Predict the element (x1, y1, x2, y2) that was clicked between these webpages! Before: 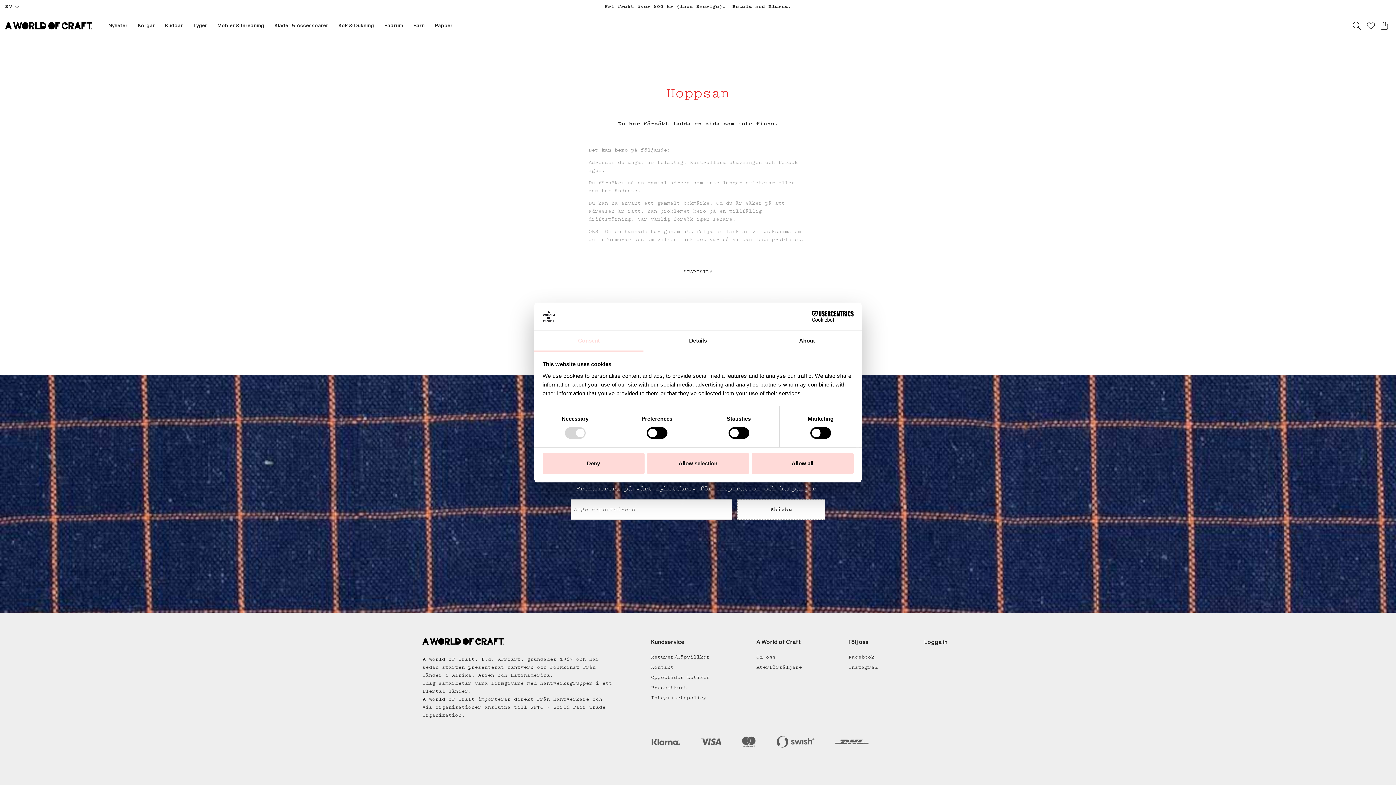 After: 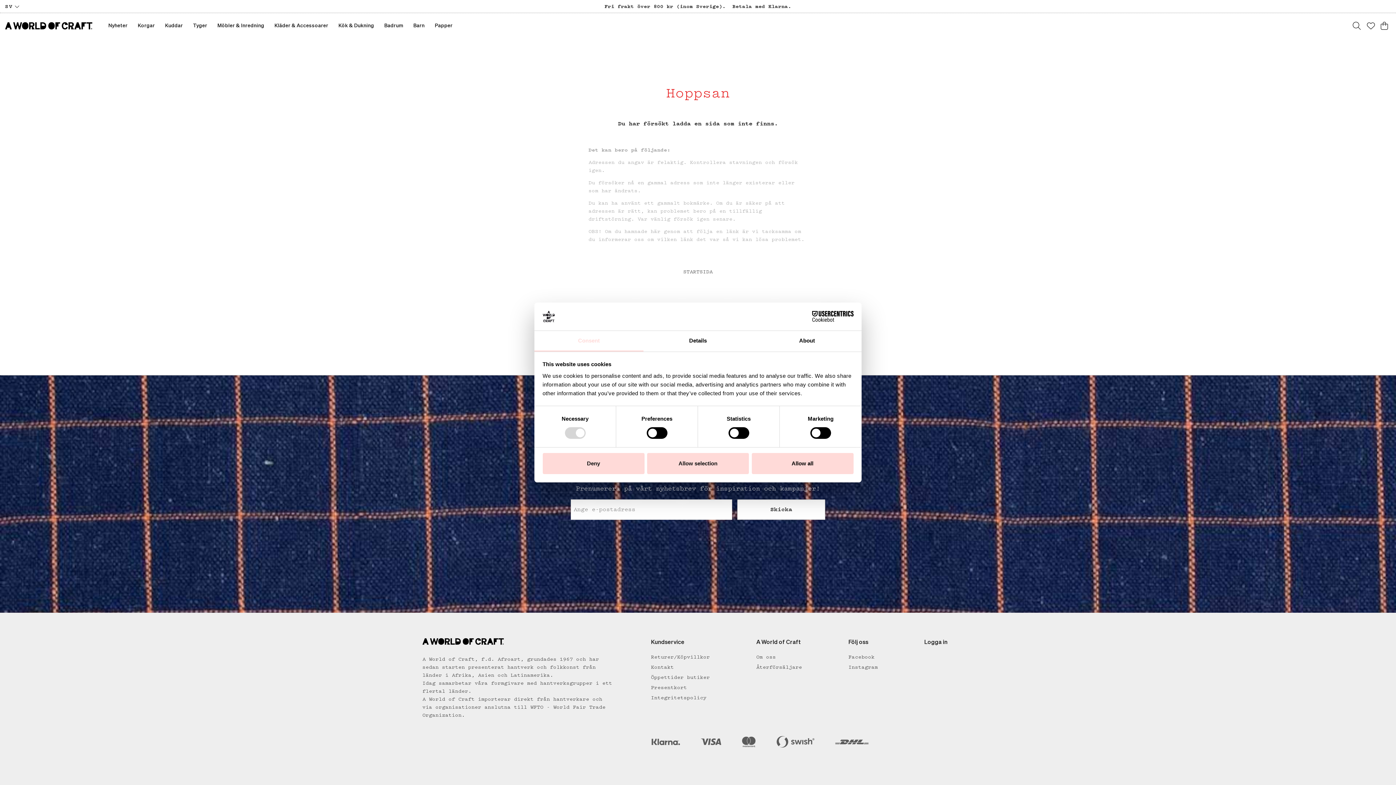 Action: label: Instagram bbox: (848, 665, 878, 670)